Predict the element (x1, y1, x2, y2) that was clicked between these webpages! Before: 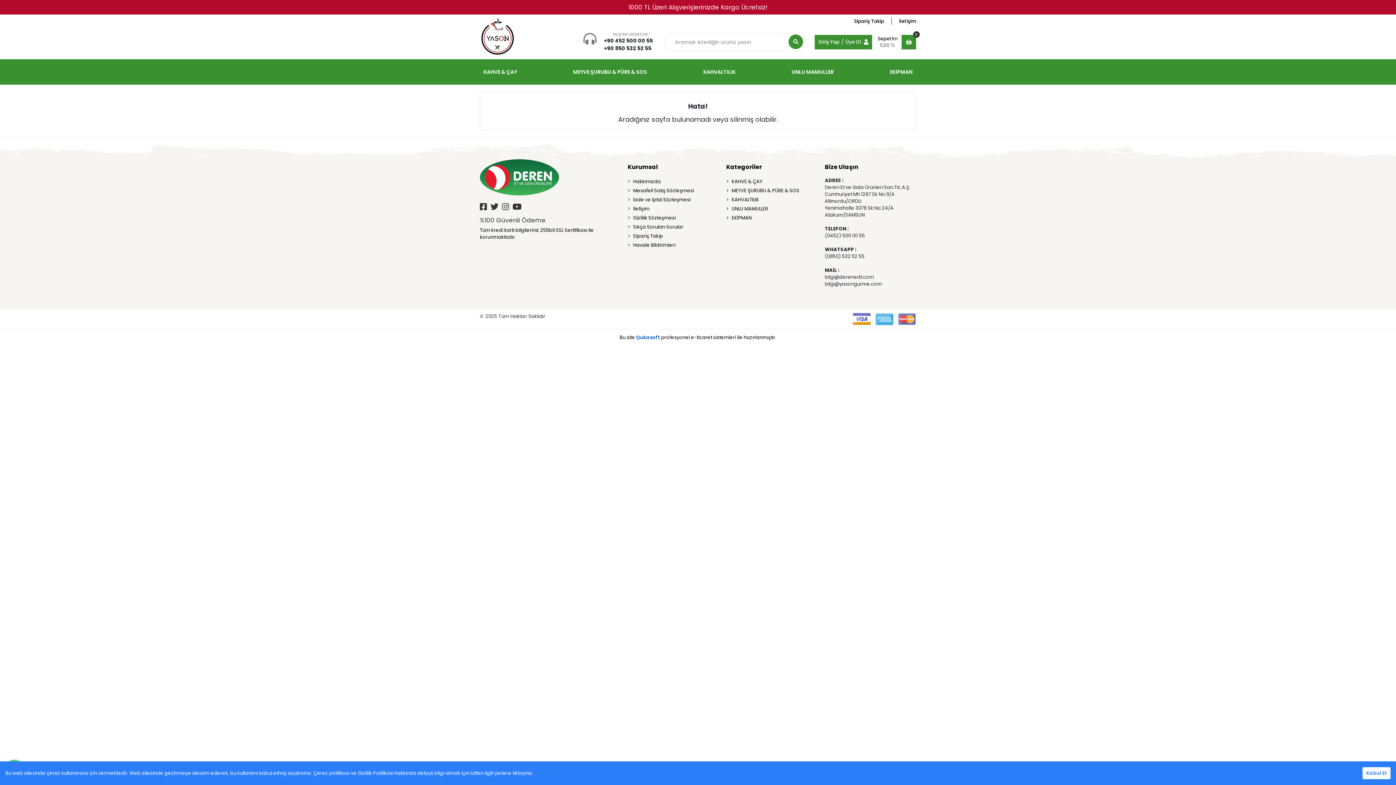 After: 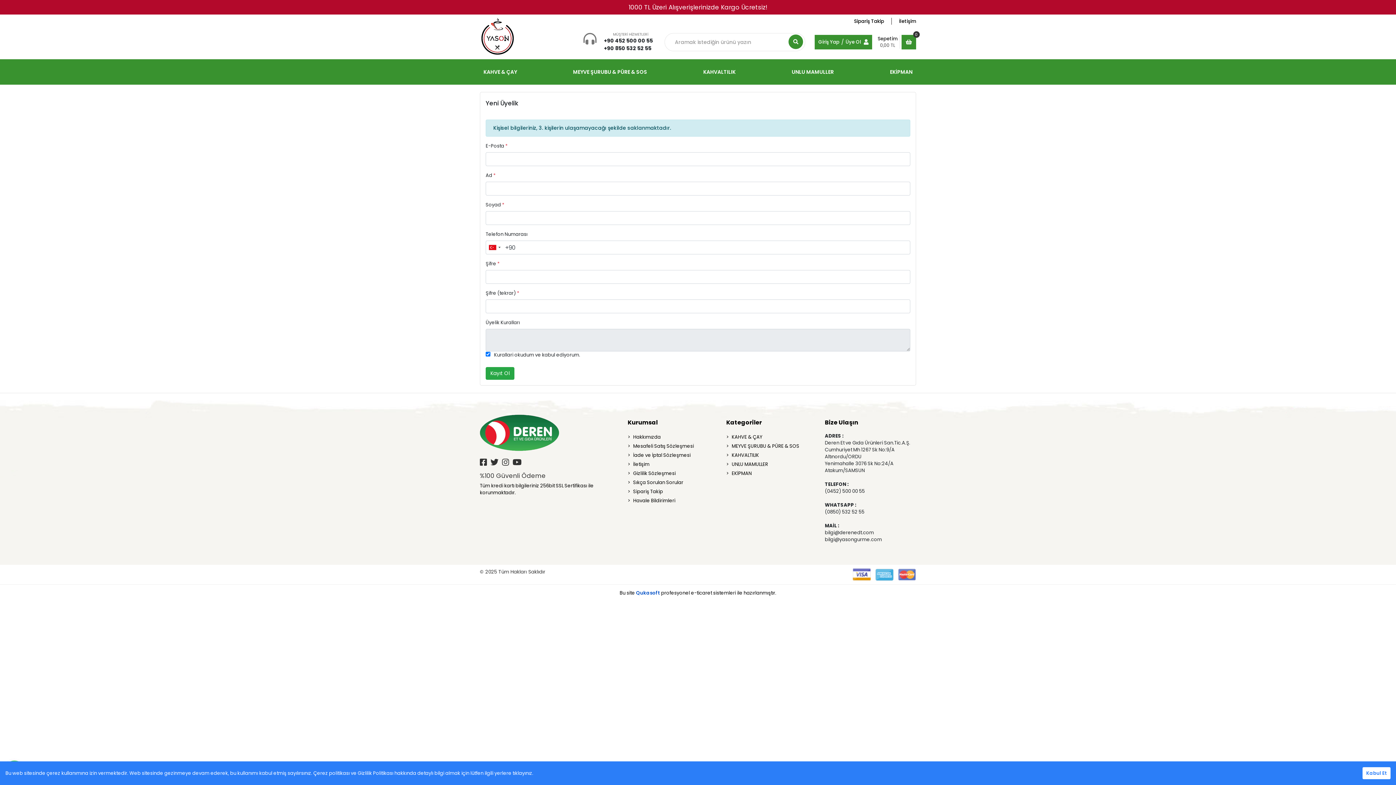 Action: bbox: (845, 38, 861, 45) label: Üye Ol